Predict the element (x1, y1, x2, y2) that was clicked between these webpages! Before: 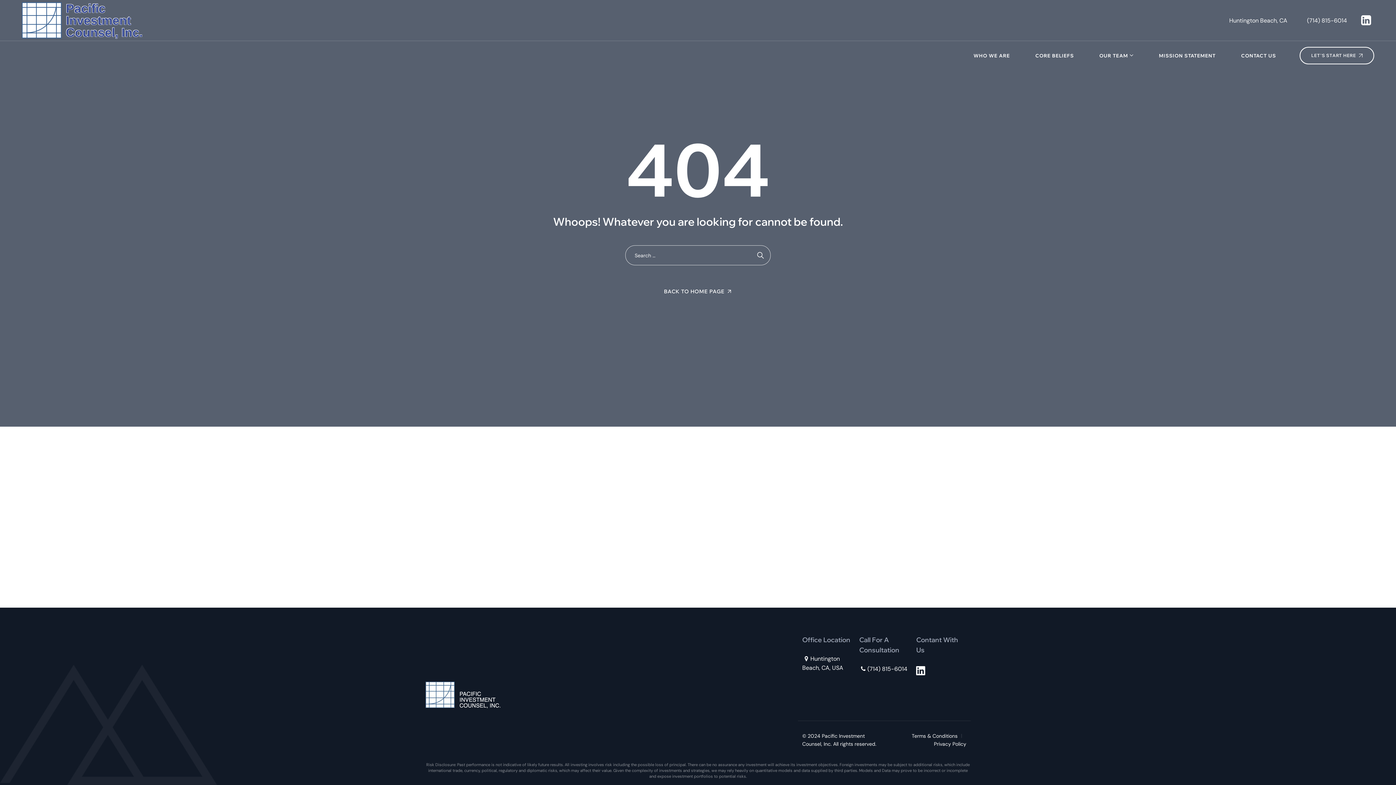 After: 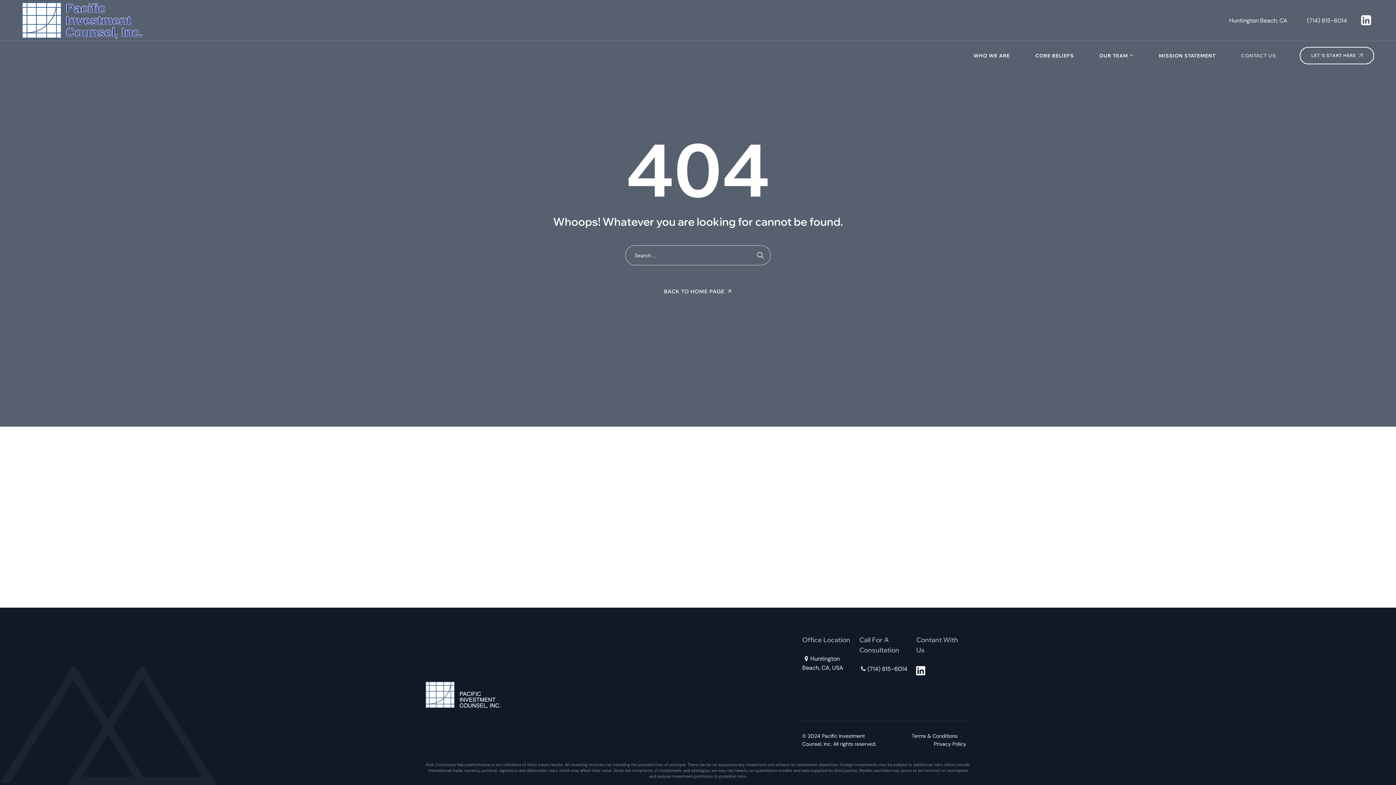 Action: label: CONTACT US bbox: (1241, 41, 1276, 70)